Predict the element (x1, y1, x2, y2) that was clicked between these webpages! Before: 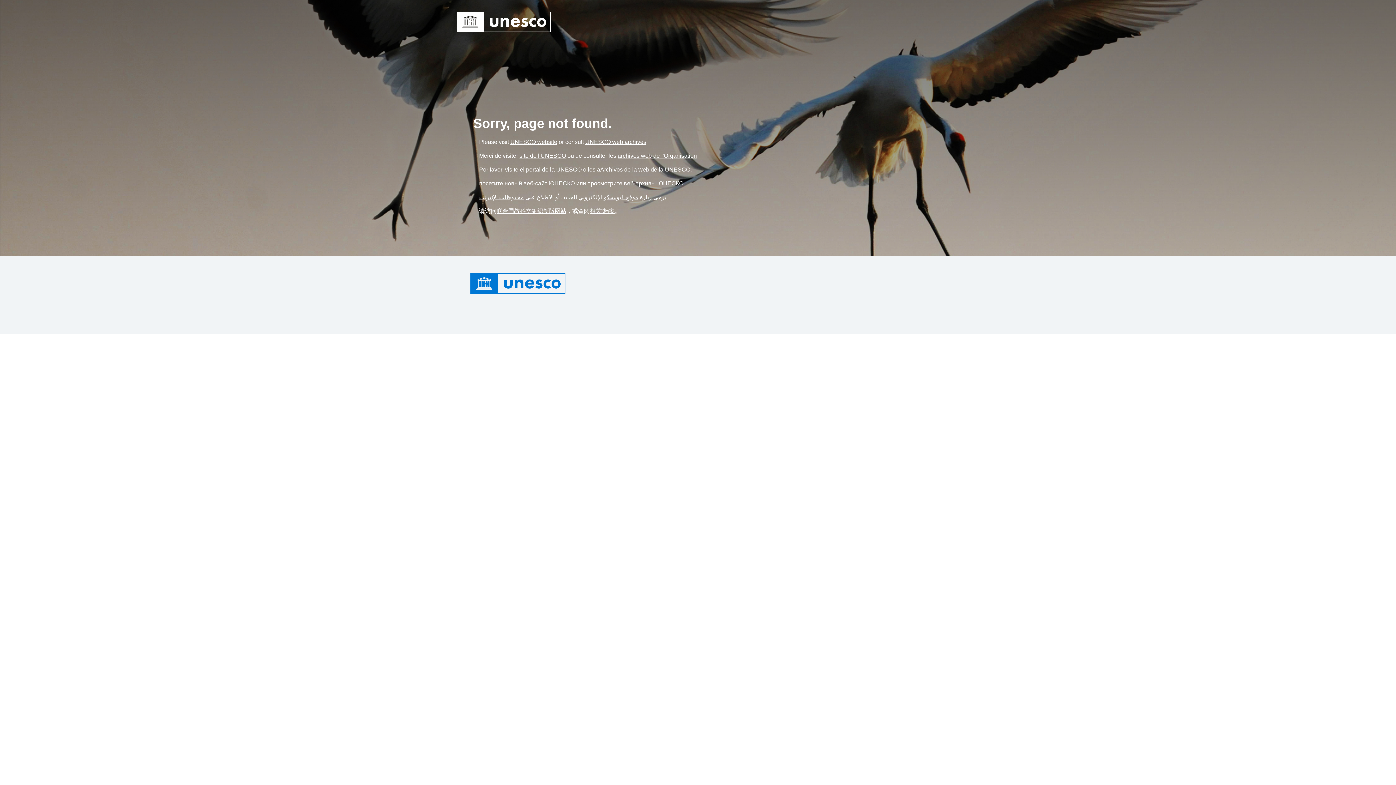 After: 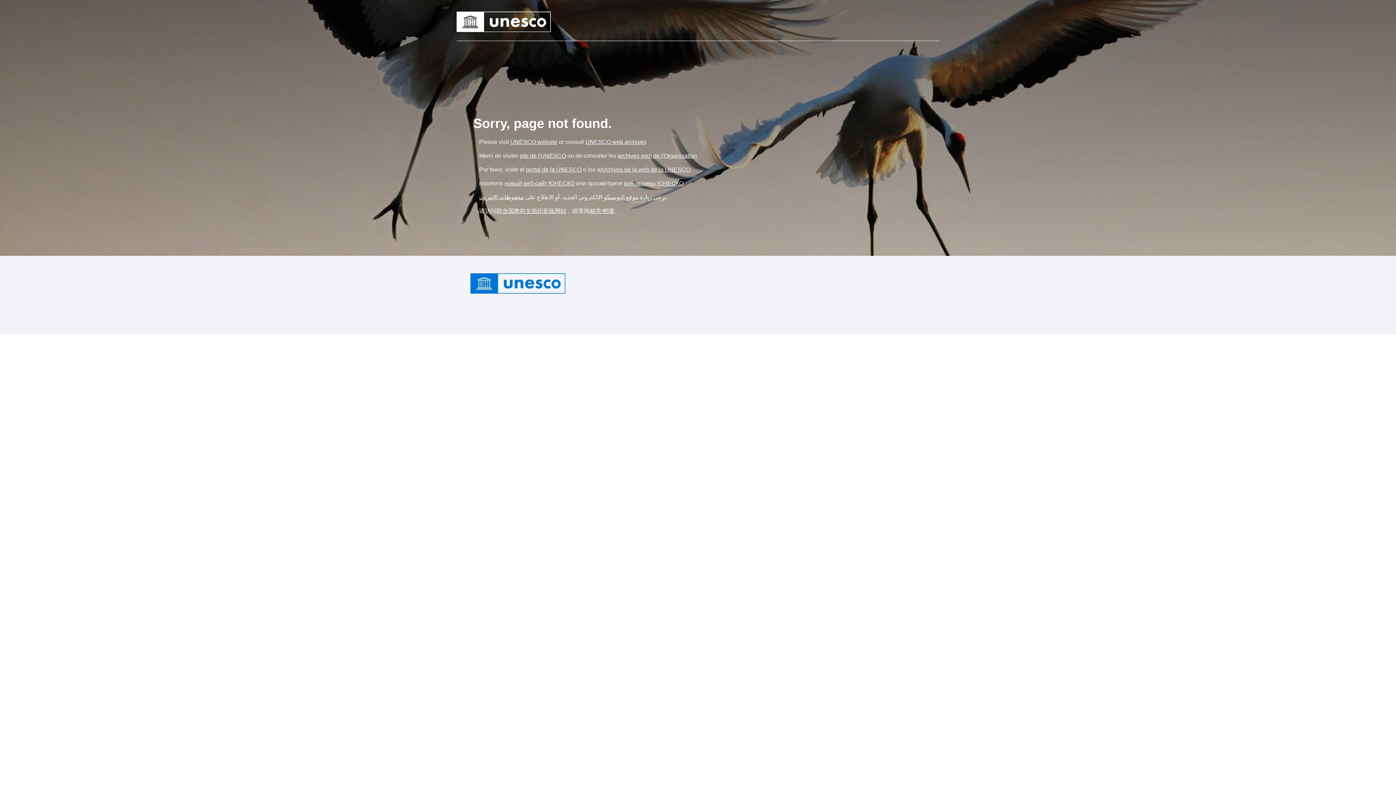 Action: bbox: (519, 152, 566, 158) label: Link site de l'UNESCO